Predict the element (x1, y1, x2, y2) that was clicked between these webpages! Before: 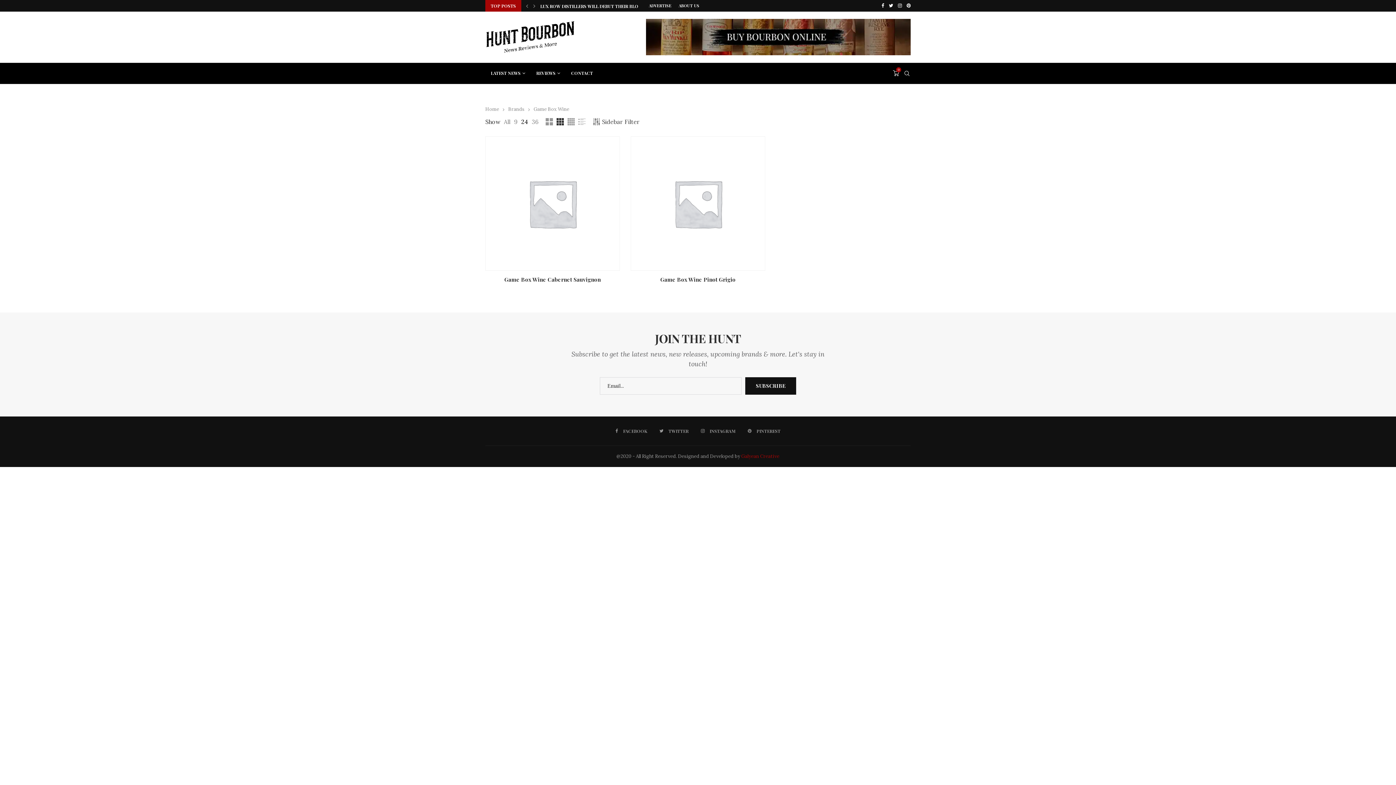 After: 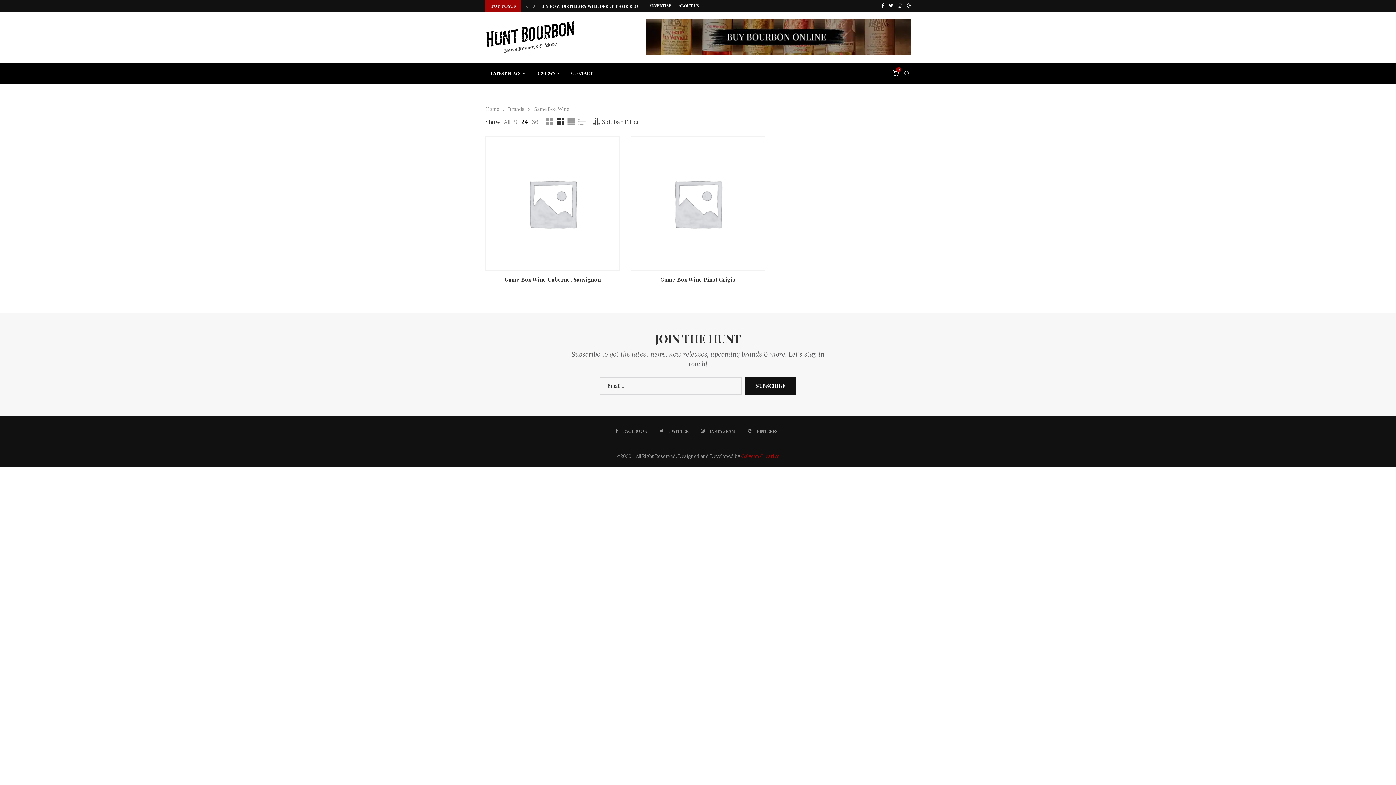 Action: bbox: (556, 118, 564, 125)